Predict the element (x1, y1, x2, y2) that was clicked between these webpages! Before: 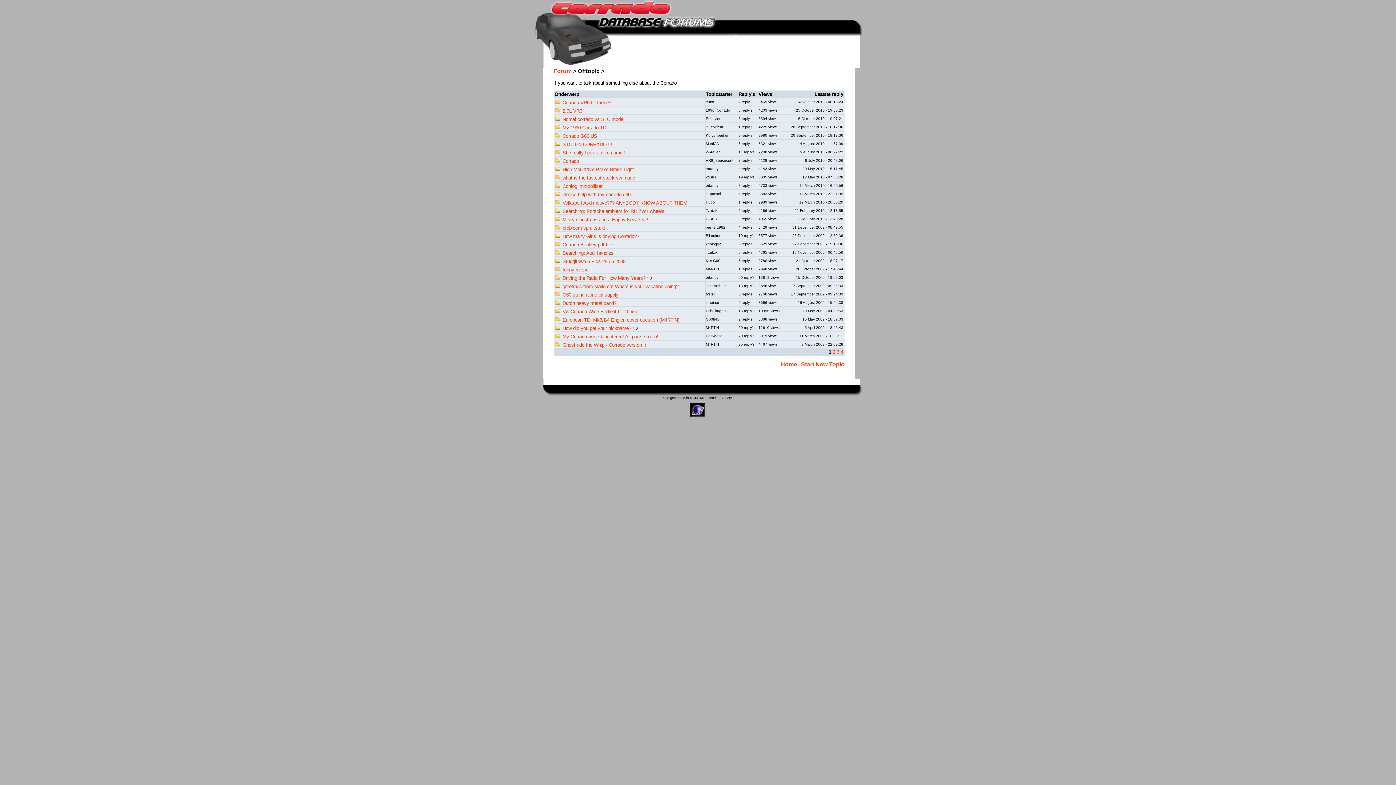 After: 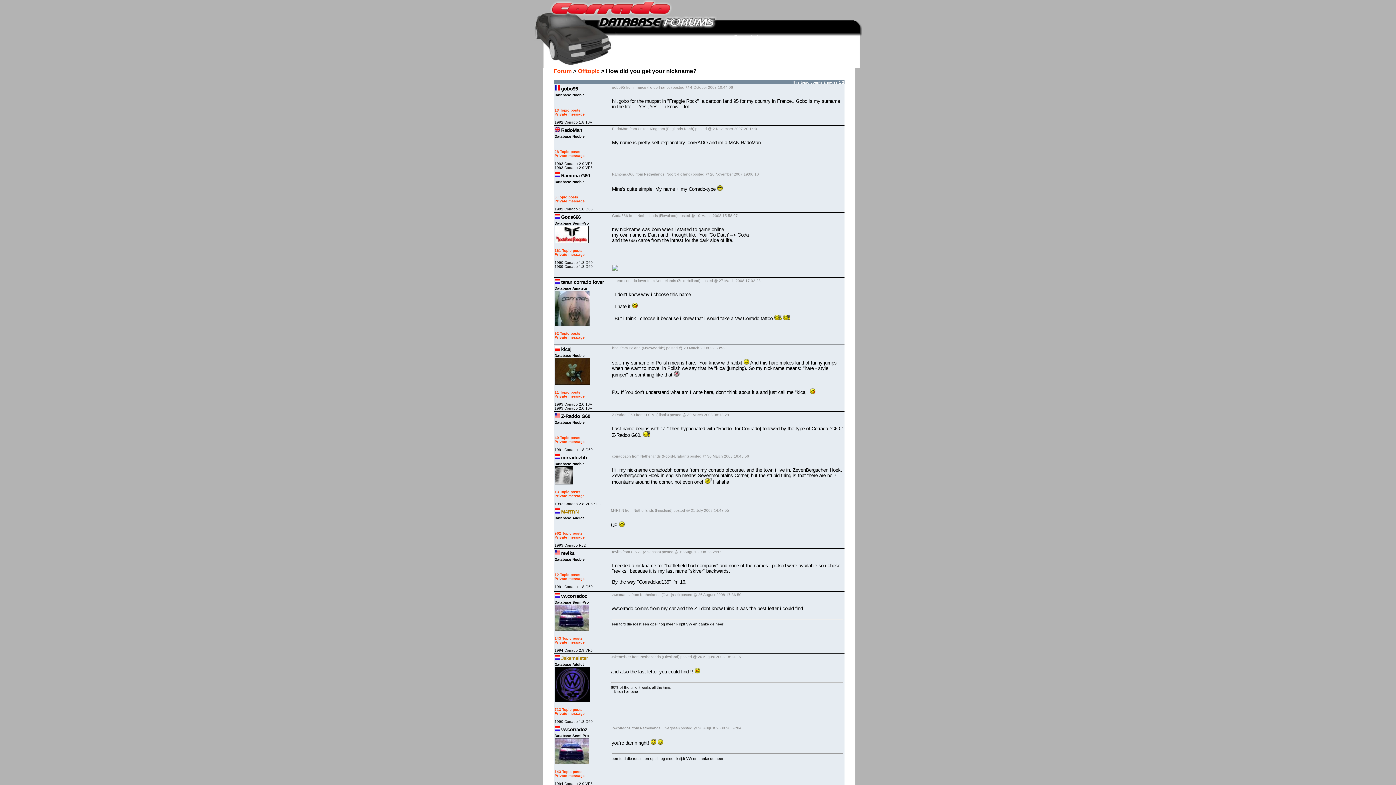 Action: label: 2 bbox: (636, 325, 638, 331)